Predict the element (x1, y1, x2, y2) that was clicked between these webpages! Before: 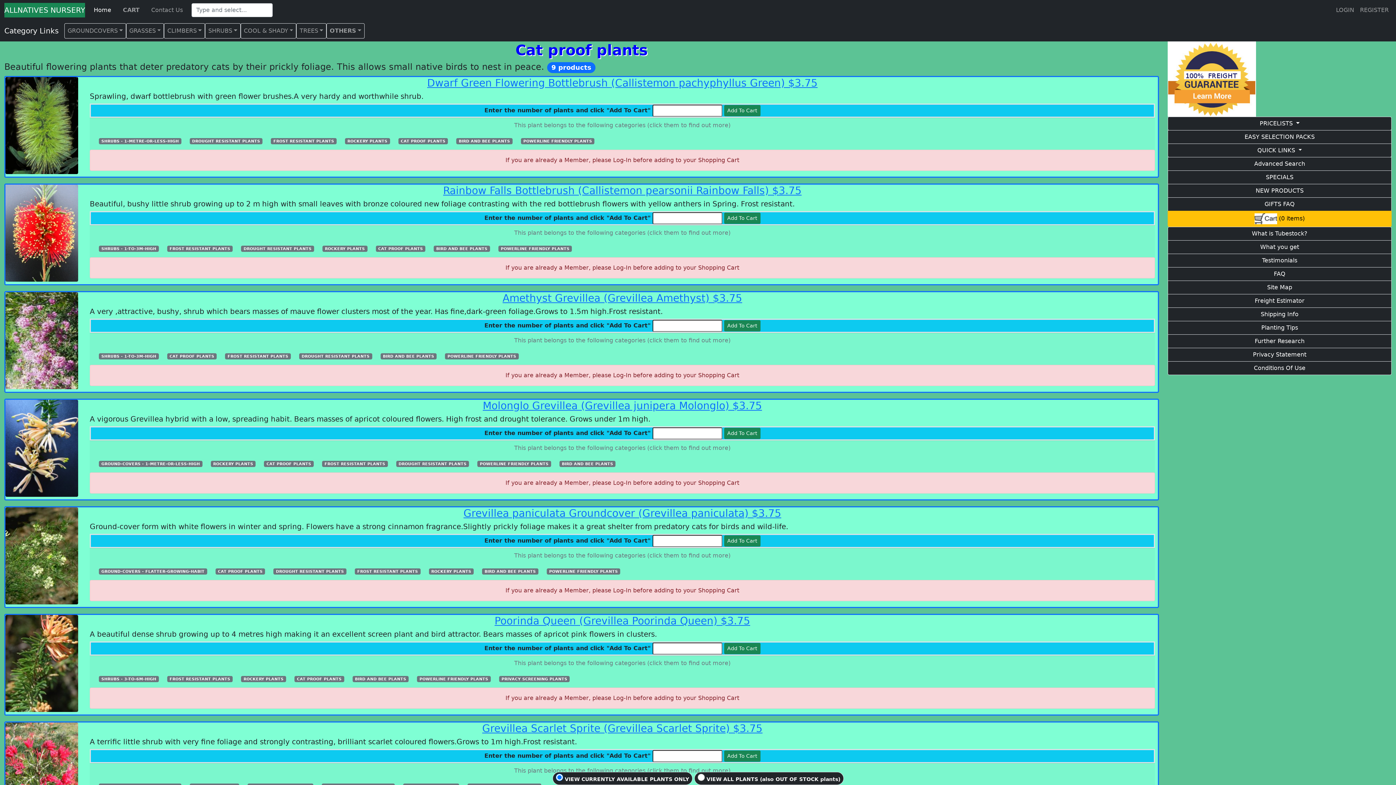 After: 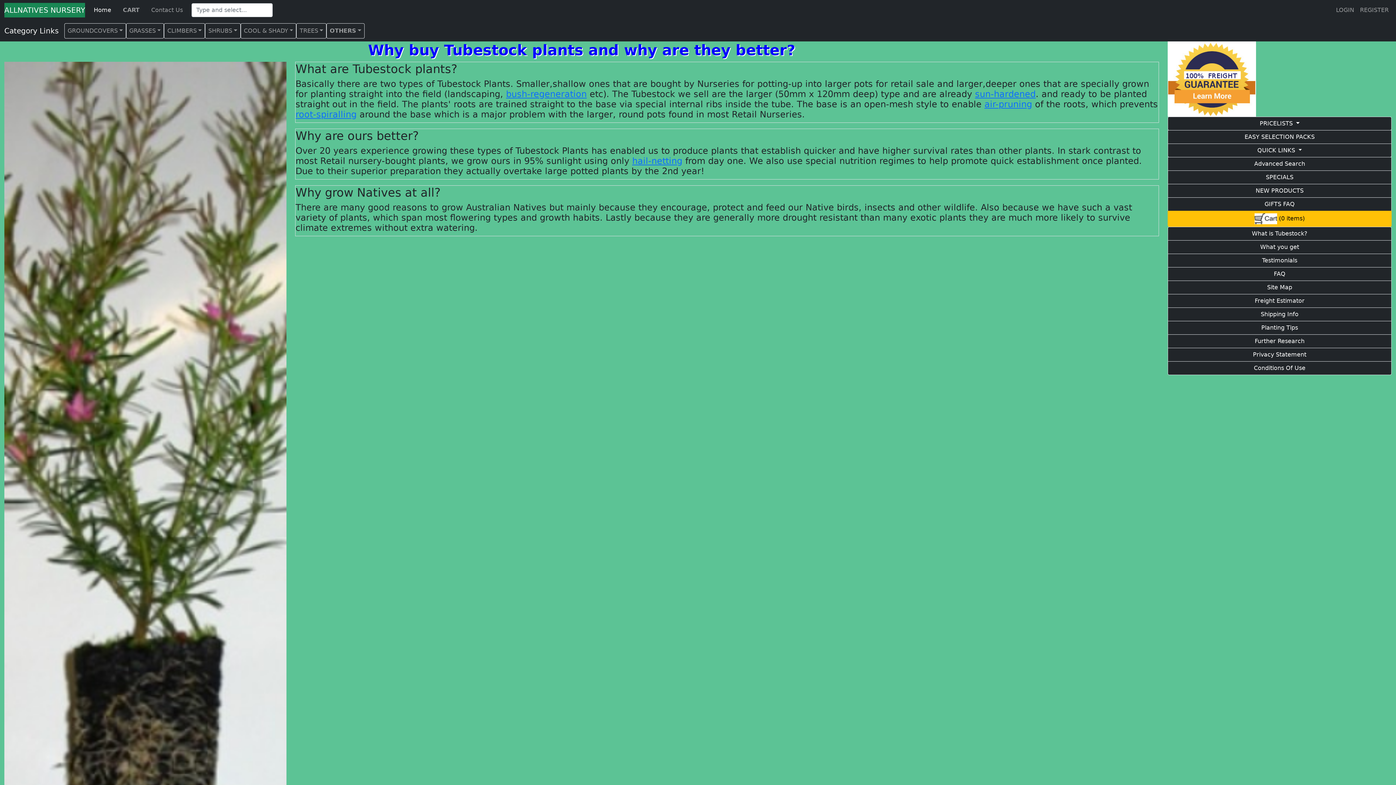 Action: label: What is Tubestock? bbox: (1168, 226, 1391, 240)